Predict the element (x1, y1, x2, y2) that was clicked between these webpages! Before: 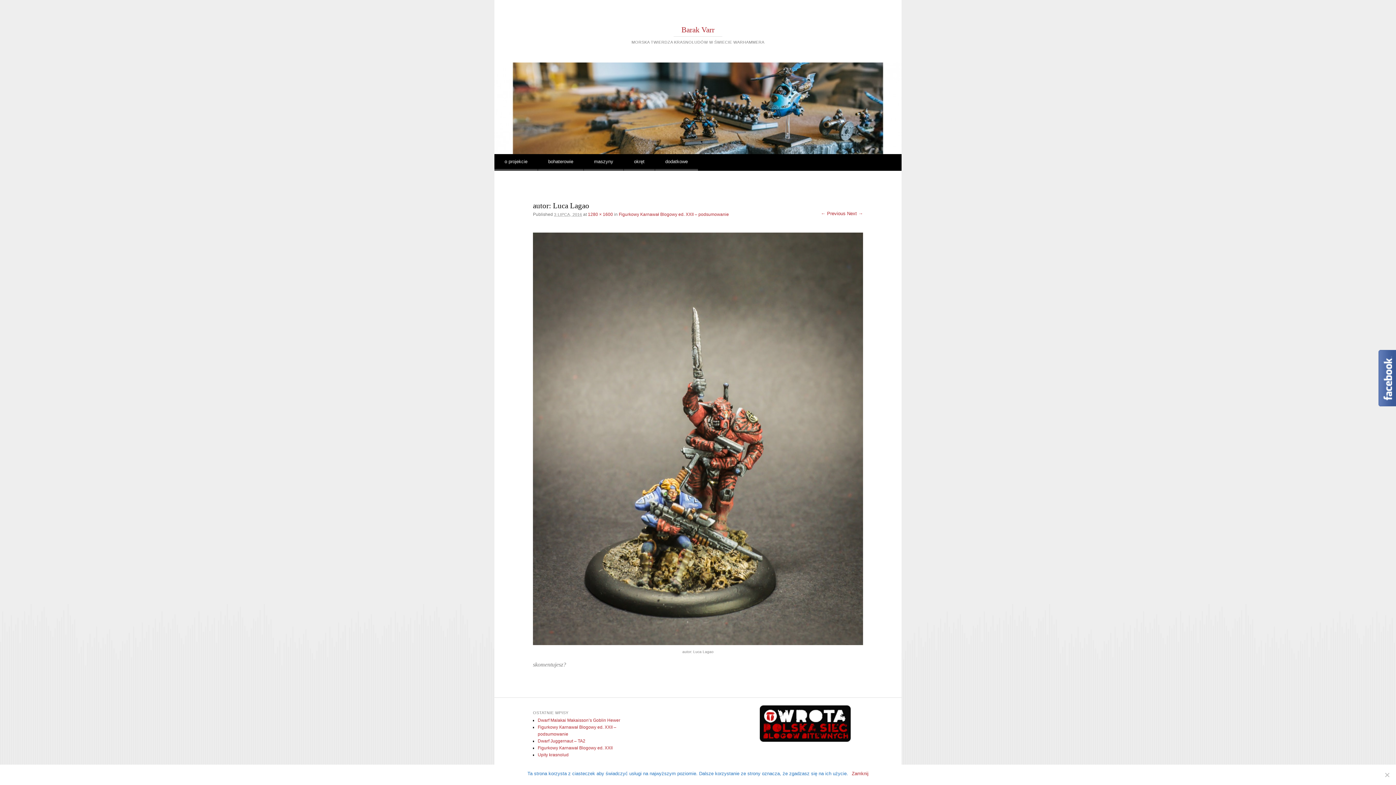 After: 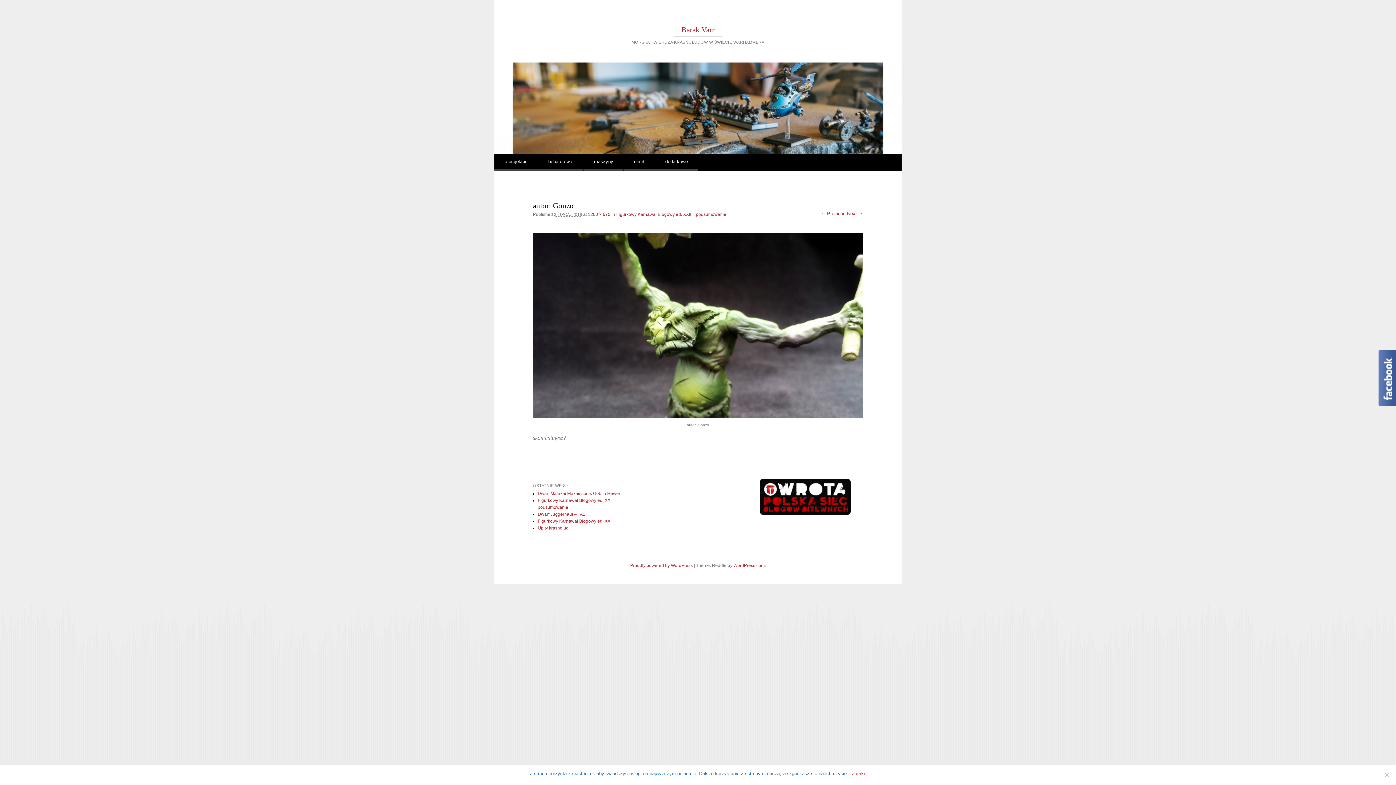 Action: bbox: (821, 210, 845, 216) label: ← Previous